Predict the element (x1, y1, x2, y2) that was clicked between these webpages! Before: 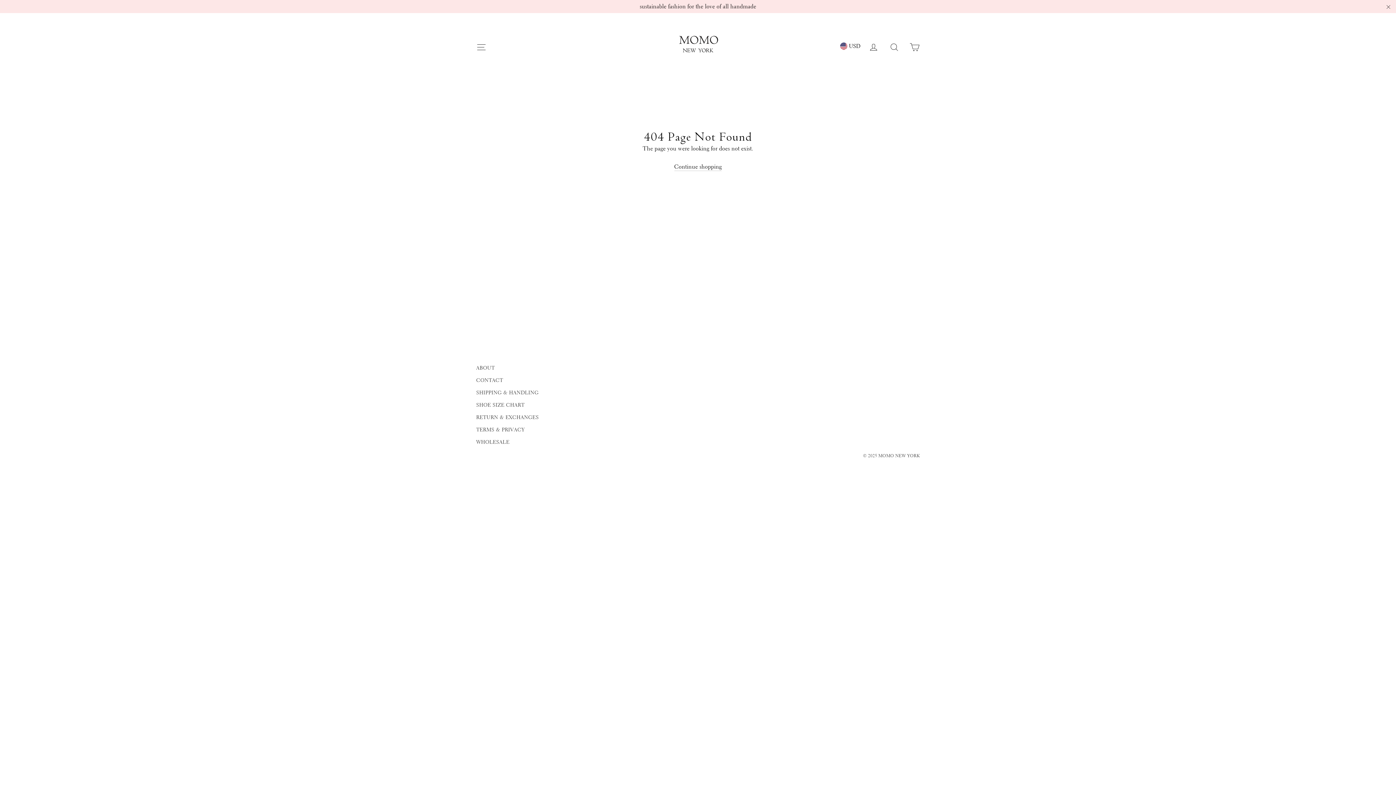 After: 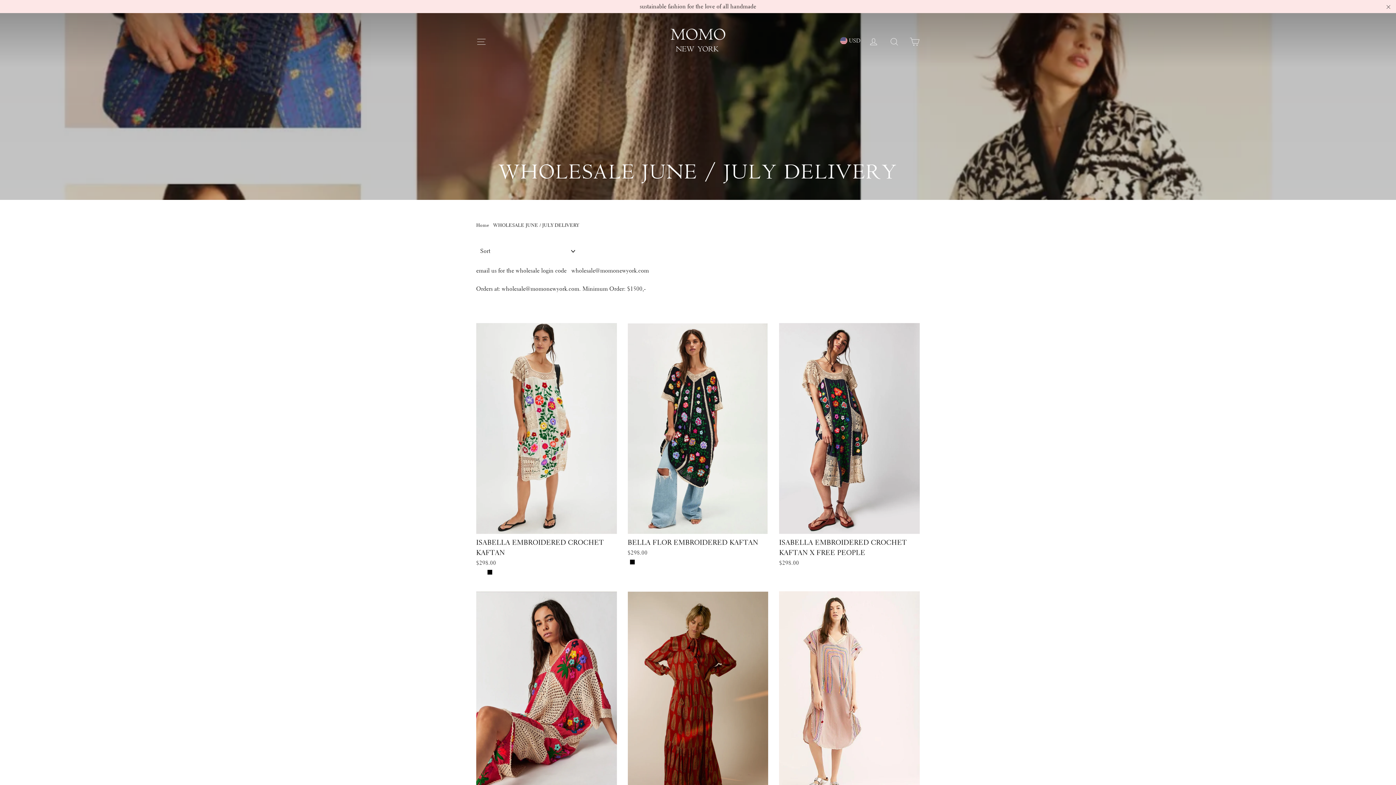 Action: bbox: (476, 436, 592, 447) label: WHOLESALE